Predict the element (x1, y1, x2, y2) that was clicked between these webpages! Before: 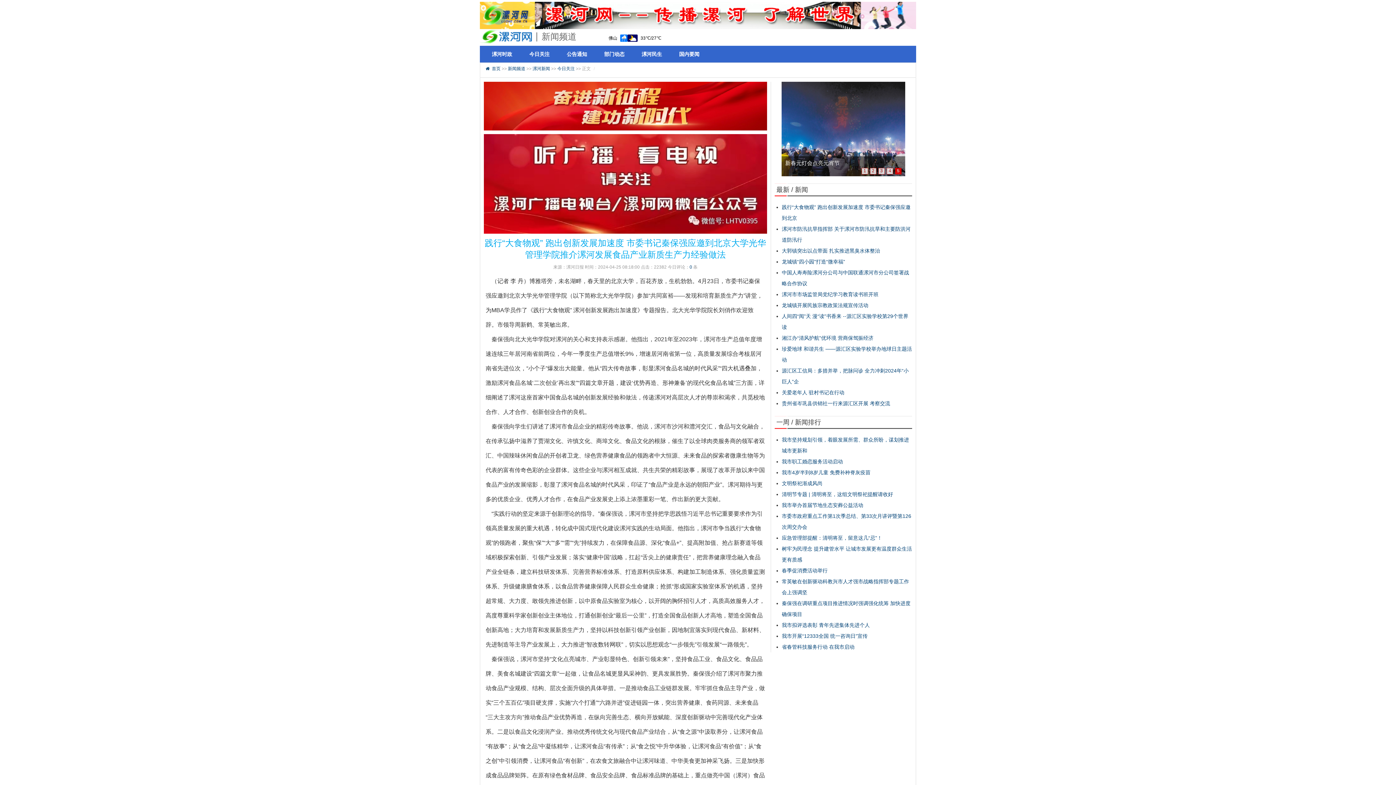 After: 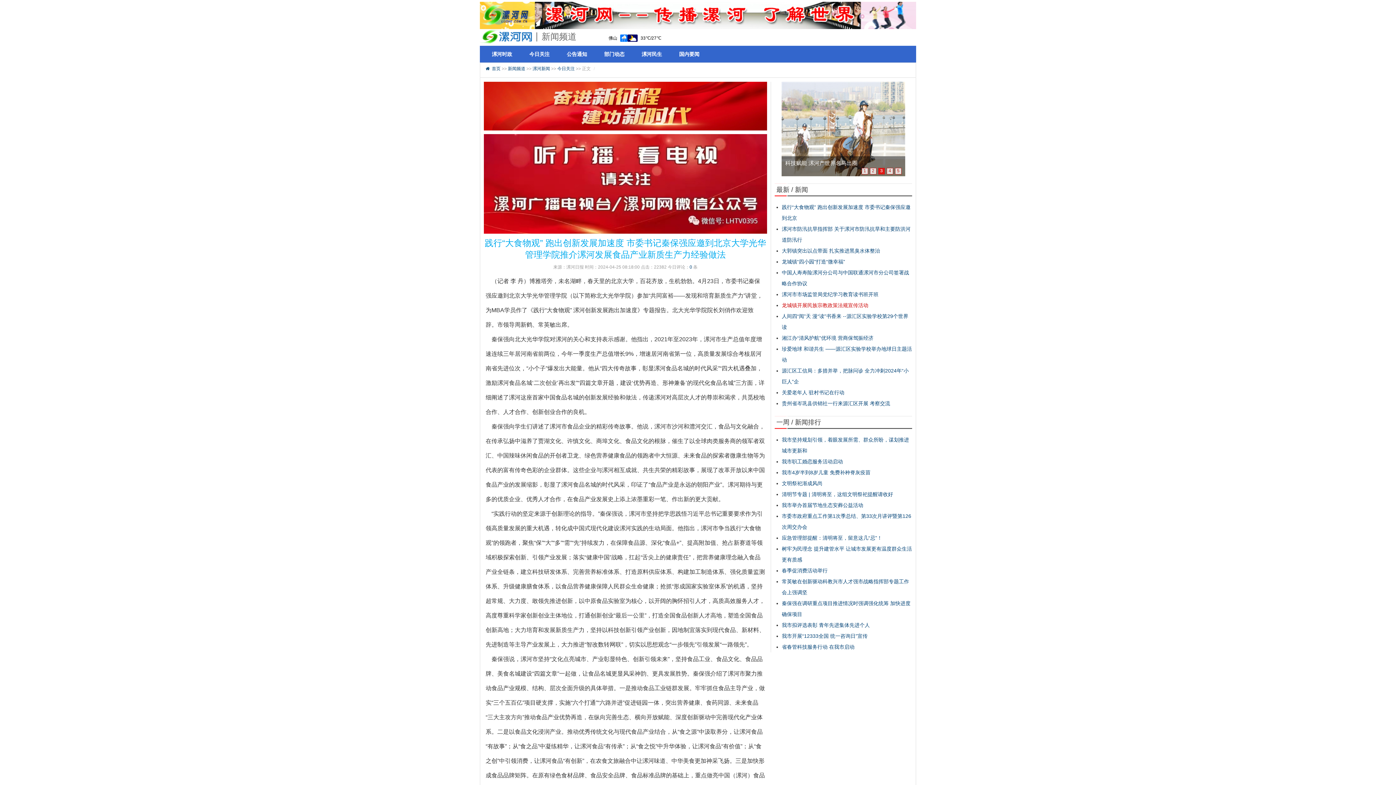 Action: bbox: (782, 302, 868, 308) label: 龙城镇开展民族宗教政策法规宣传活动